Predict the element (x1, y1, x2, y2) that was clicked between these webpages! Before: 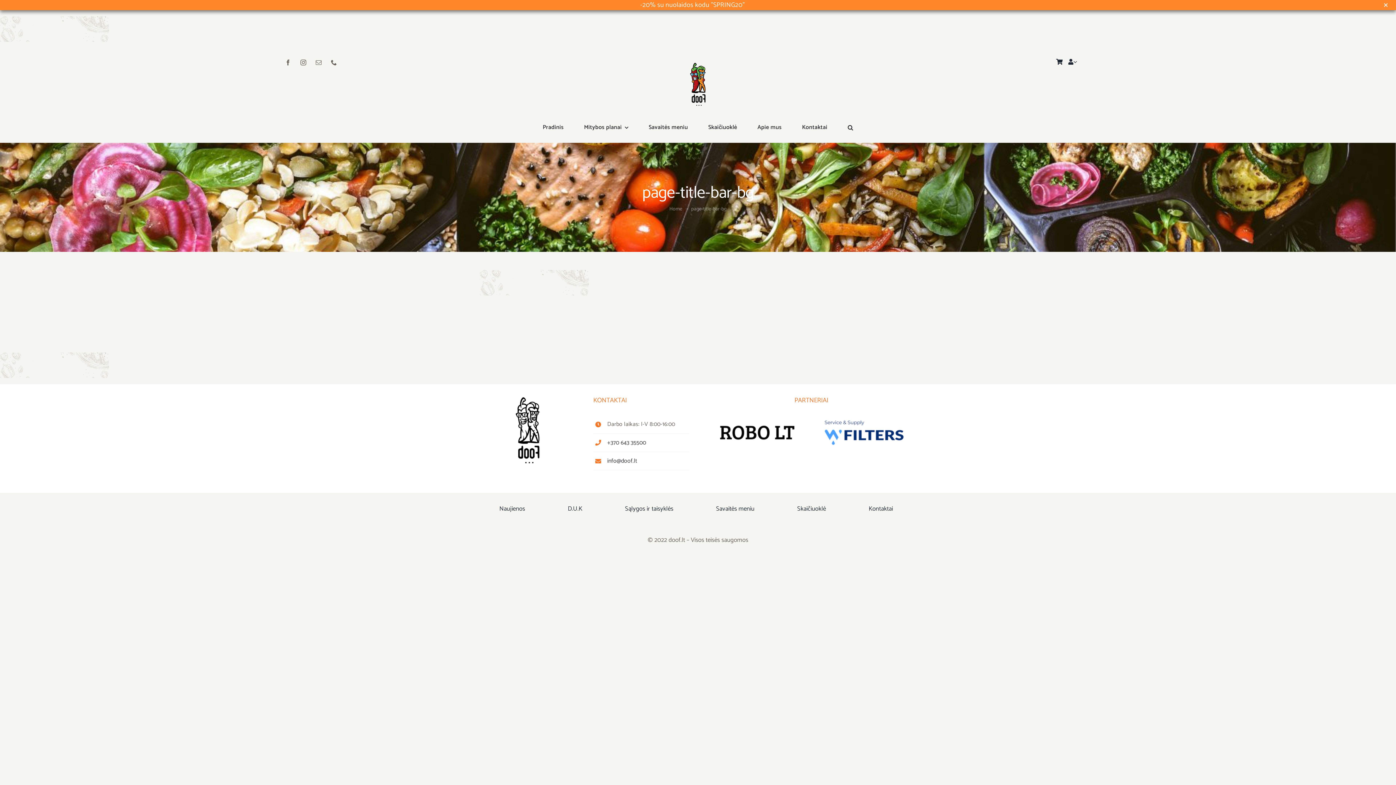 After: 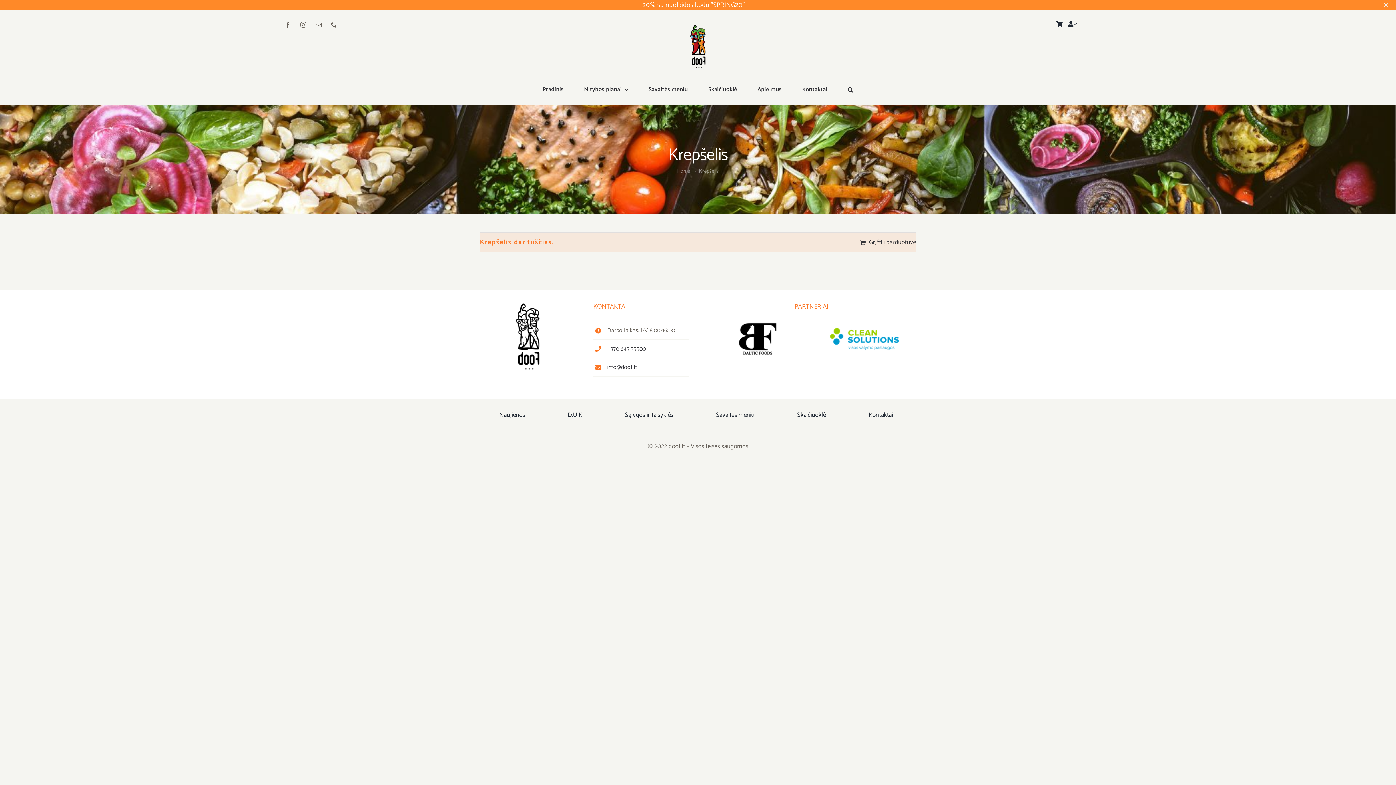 Action: bbox: (1056, 56, 1063, 66)